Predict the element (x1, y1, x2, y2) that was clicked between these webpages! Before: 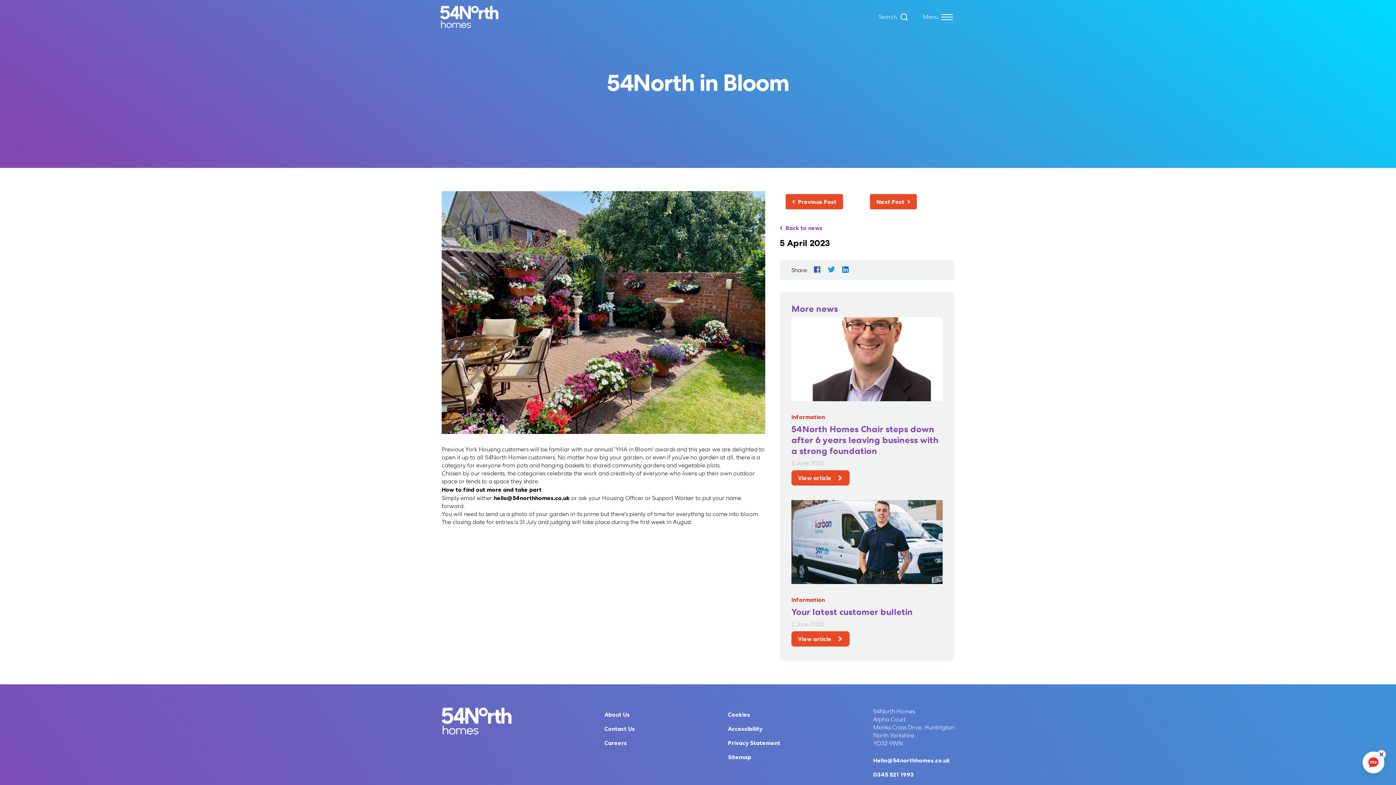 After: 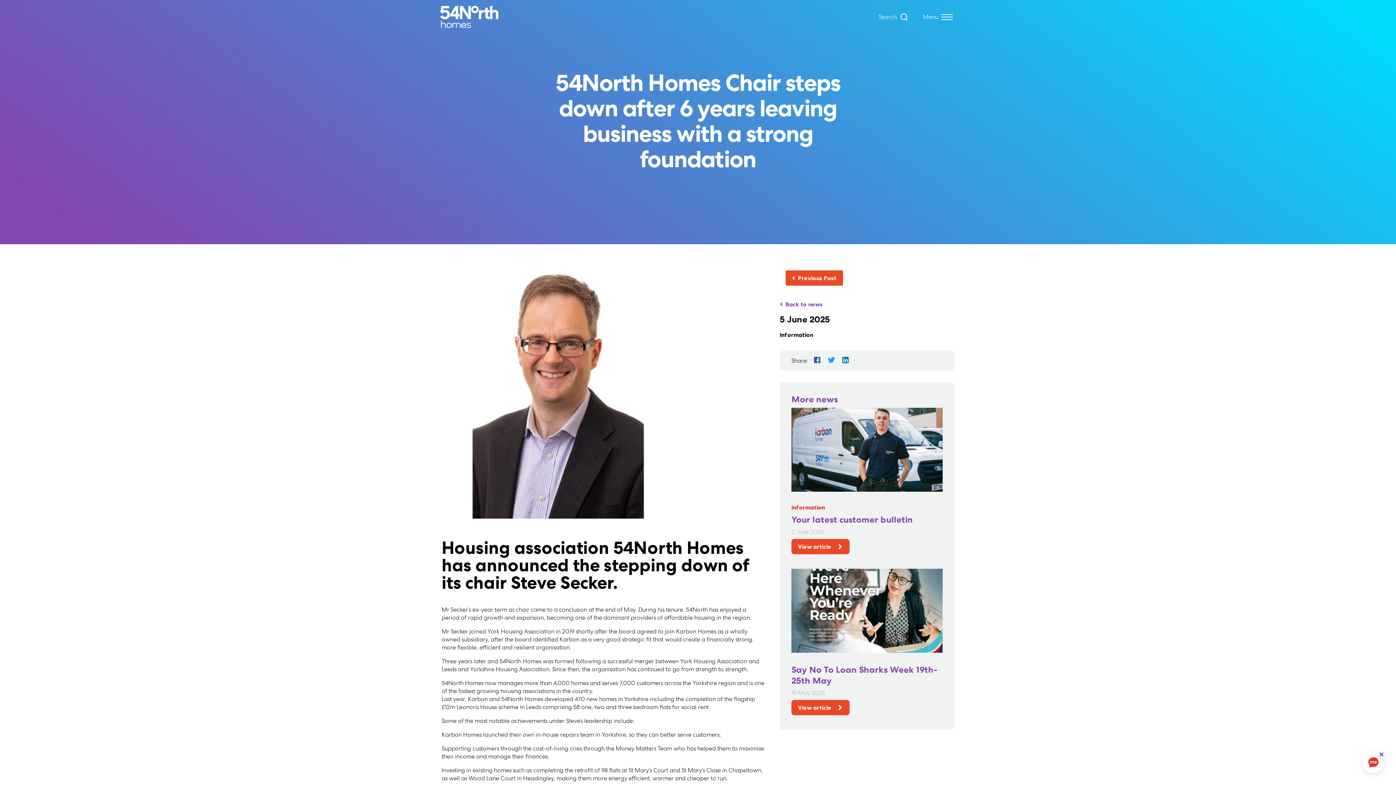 Action: bbox: (791, 424, 942, 456) label: 54North Homes Chair steps down after 6 years leaving business with a strong foundation